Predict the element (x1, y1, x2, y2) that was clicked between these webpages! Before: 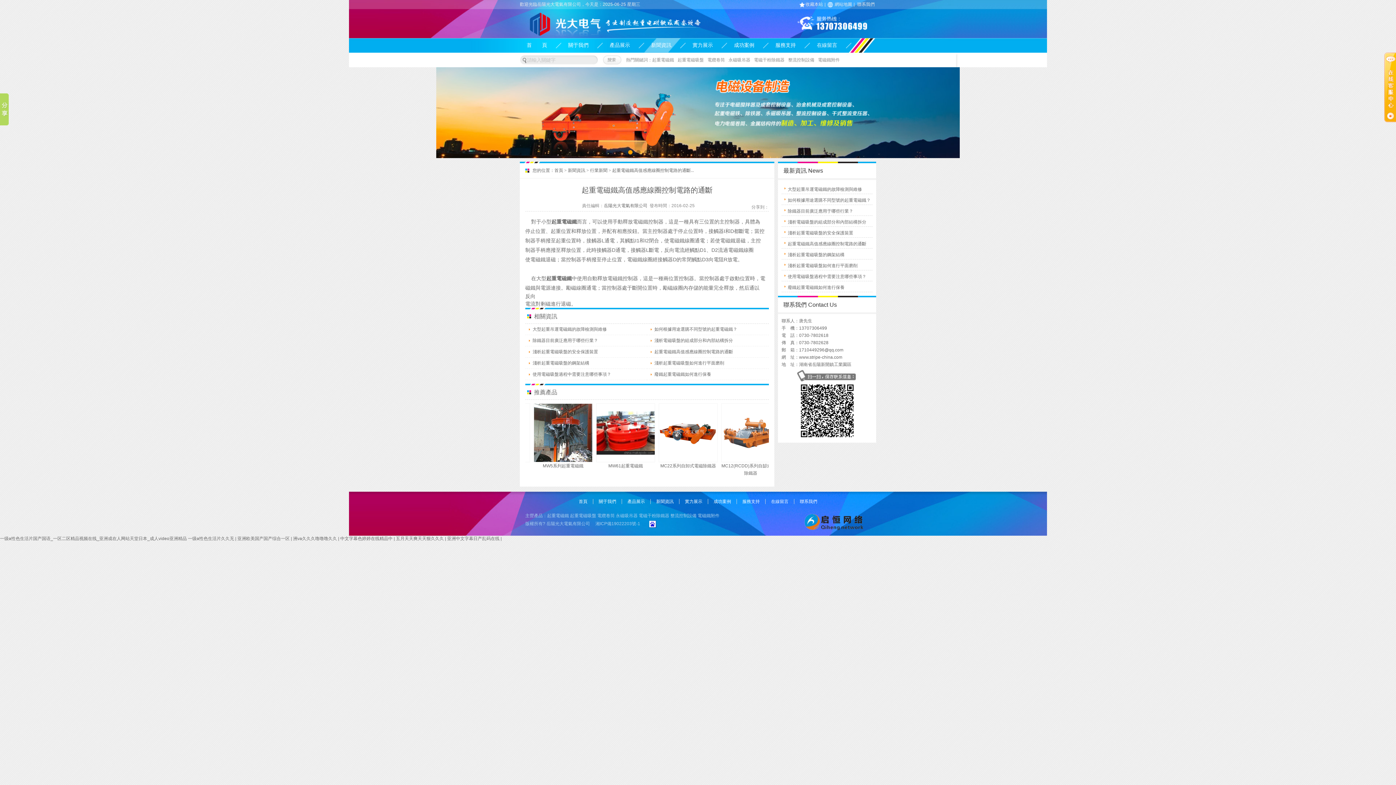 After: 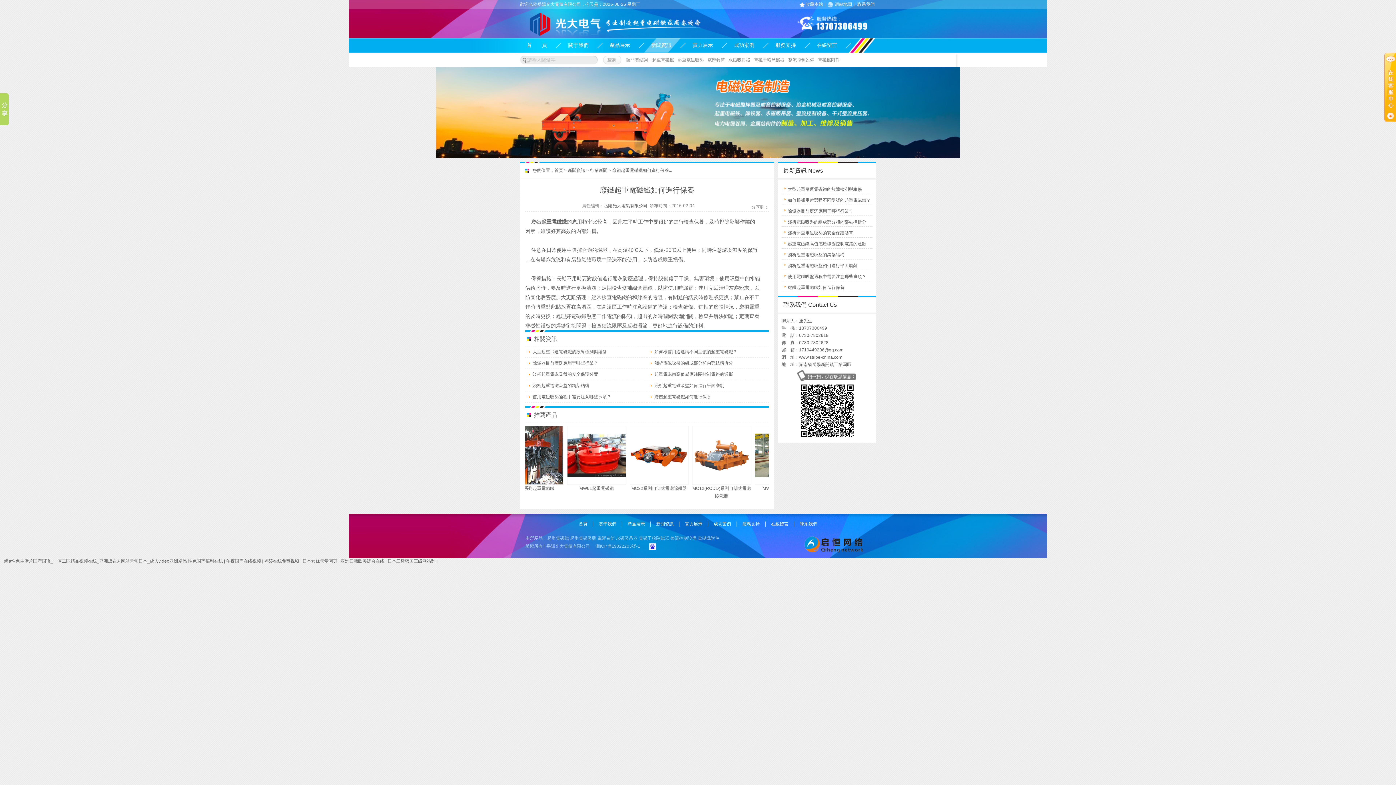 Action: bbox: (788, 285, 844, 290) label: 廢鐵起重電磁鐵如何進行保養